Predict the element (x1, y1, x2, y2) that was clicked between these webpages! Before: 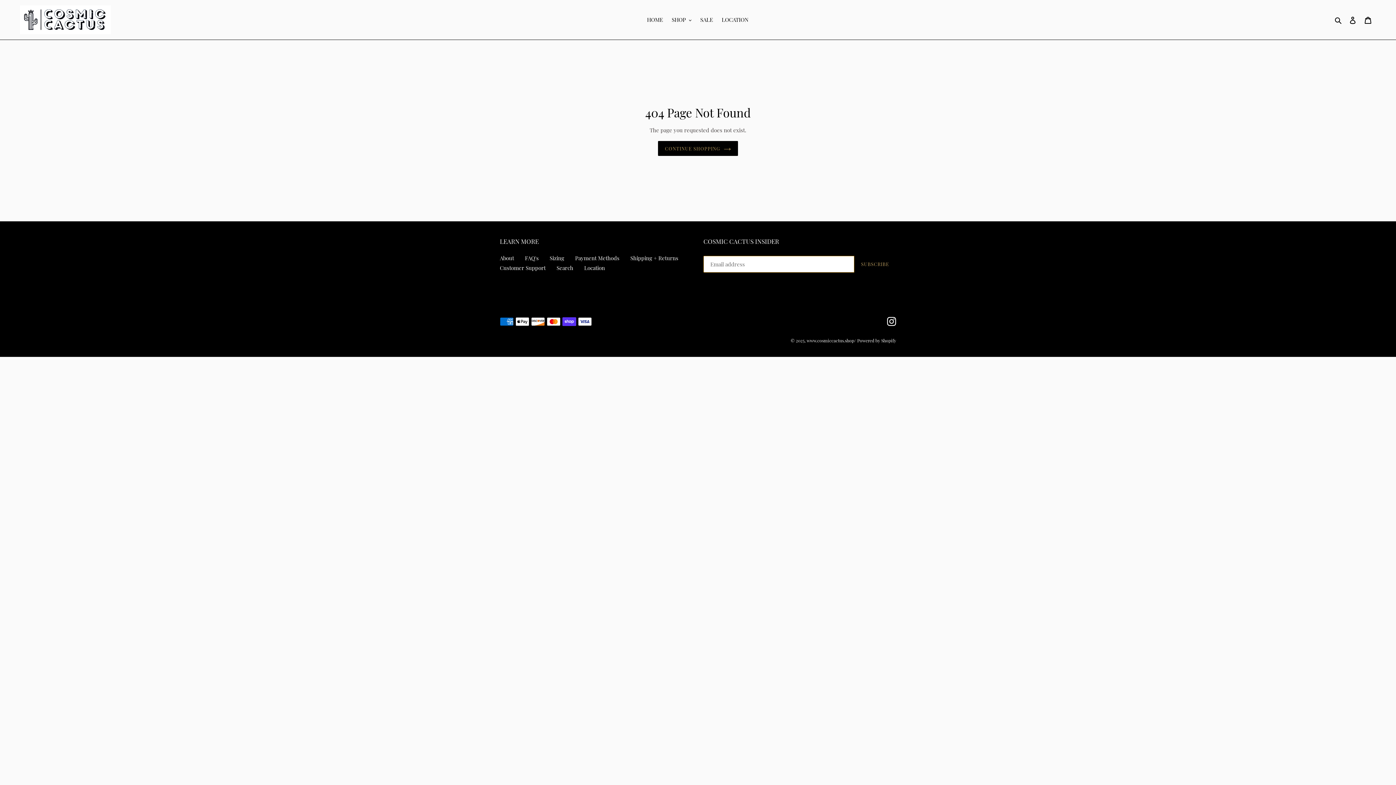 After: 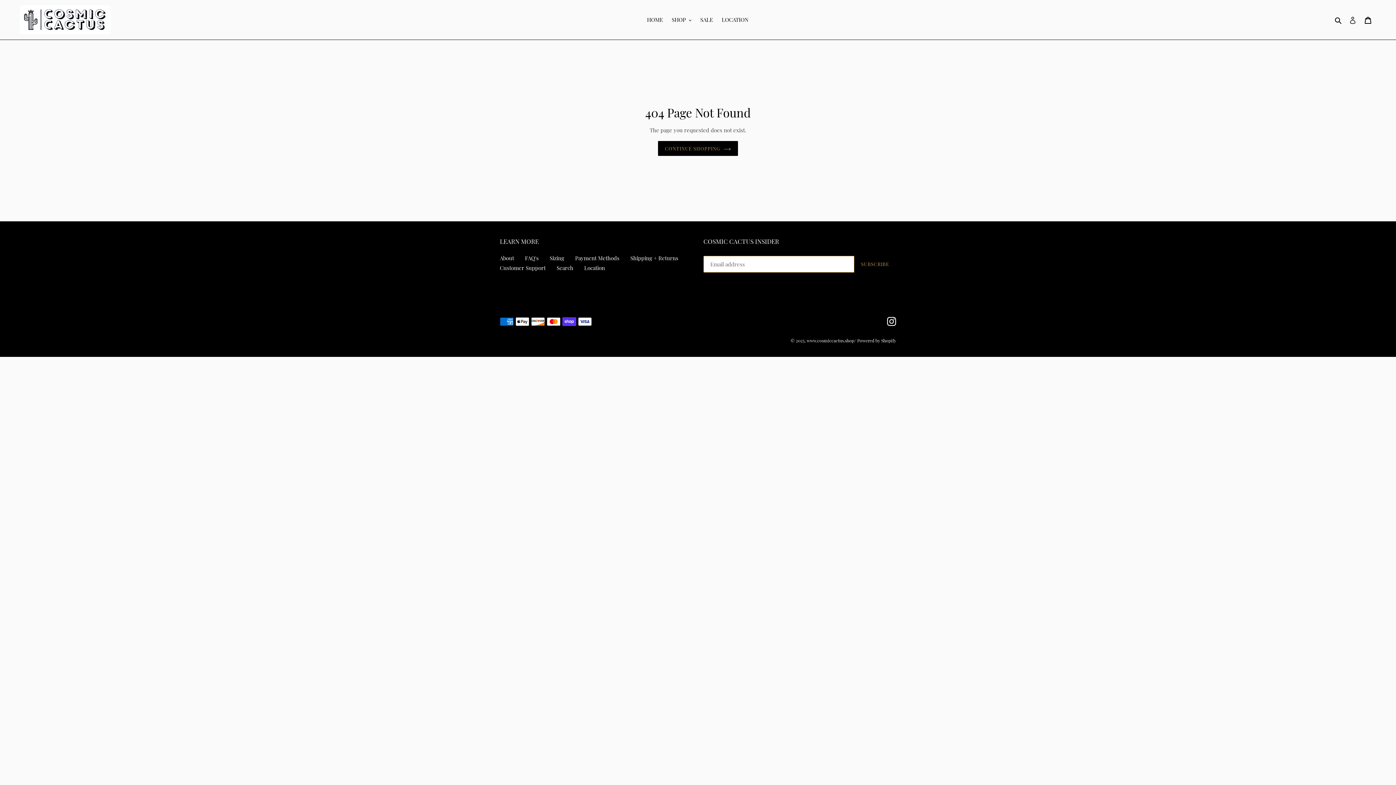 Action: bbox: (1349, 16, 1356, 23)